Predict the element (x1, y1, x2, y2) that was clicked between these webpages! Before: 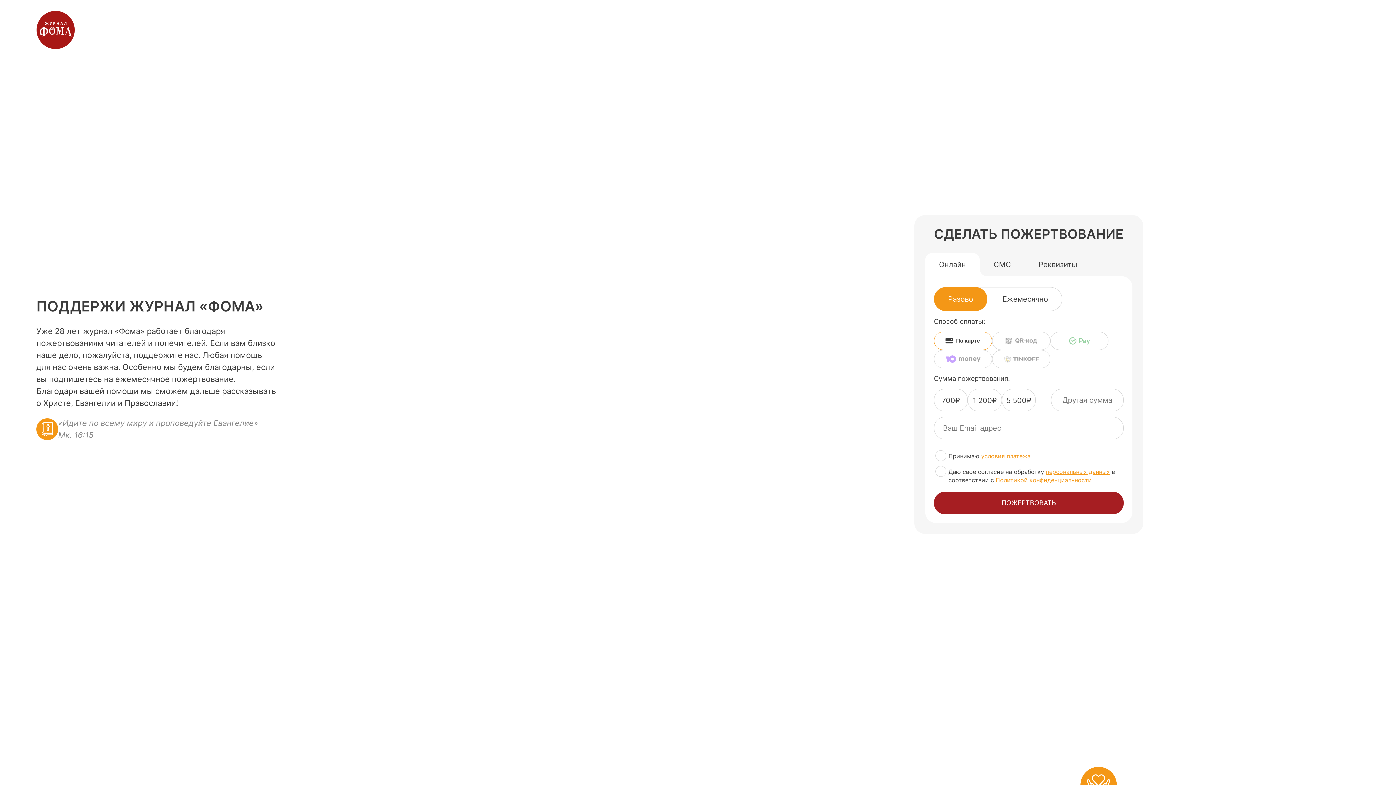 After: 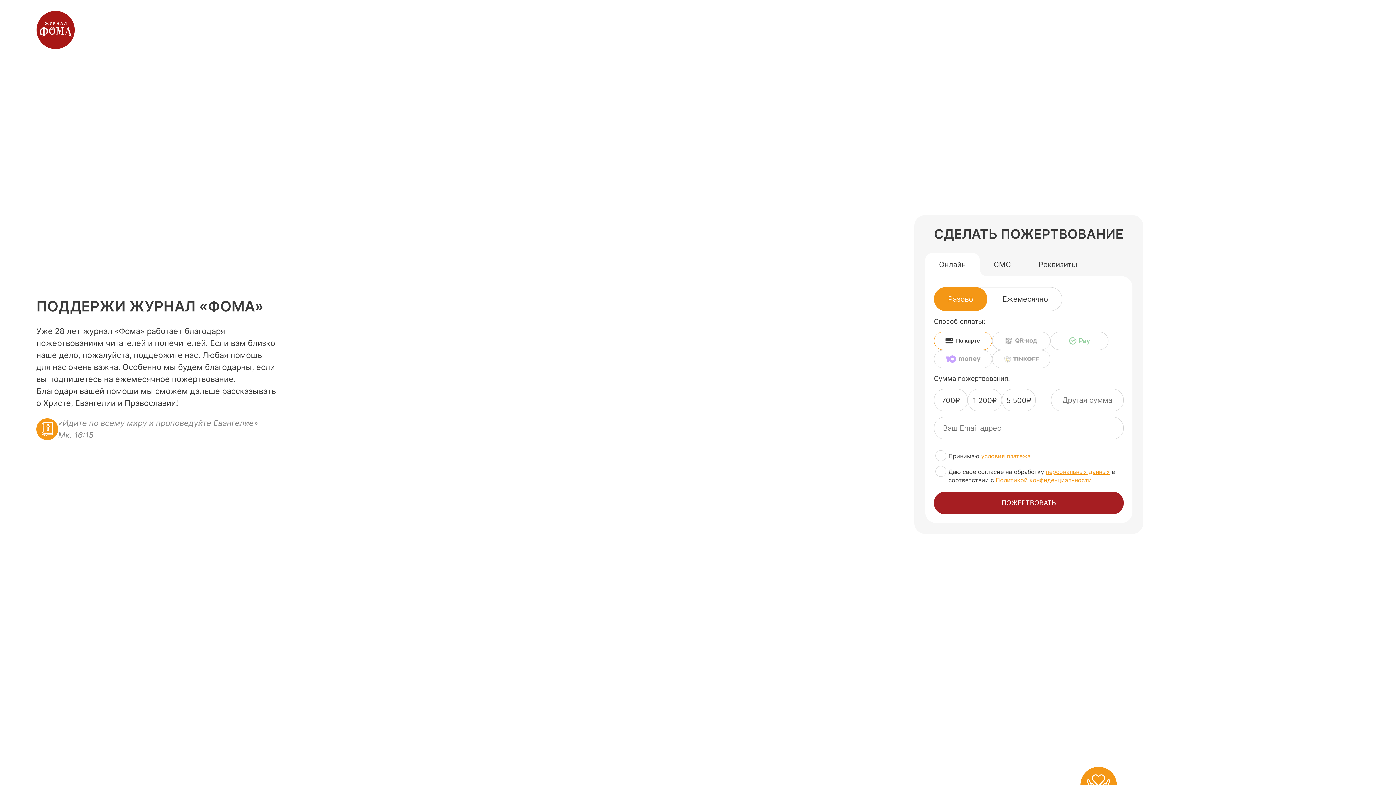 Action: label: персональных данных bbox: (1046, 468, 1110, 475)